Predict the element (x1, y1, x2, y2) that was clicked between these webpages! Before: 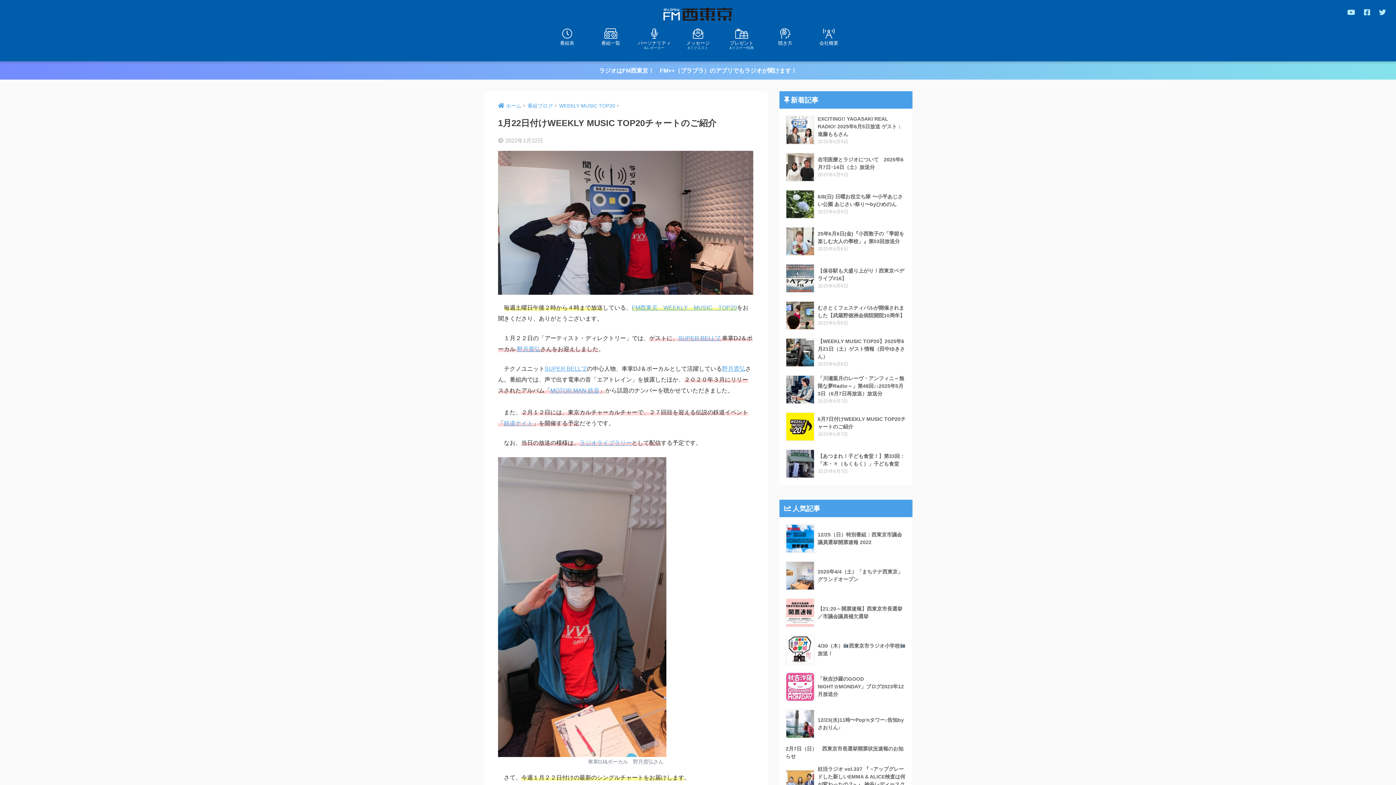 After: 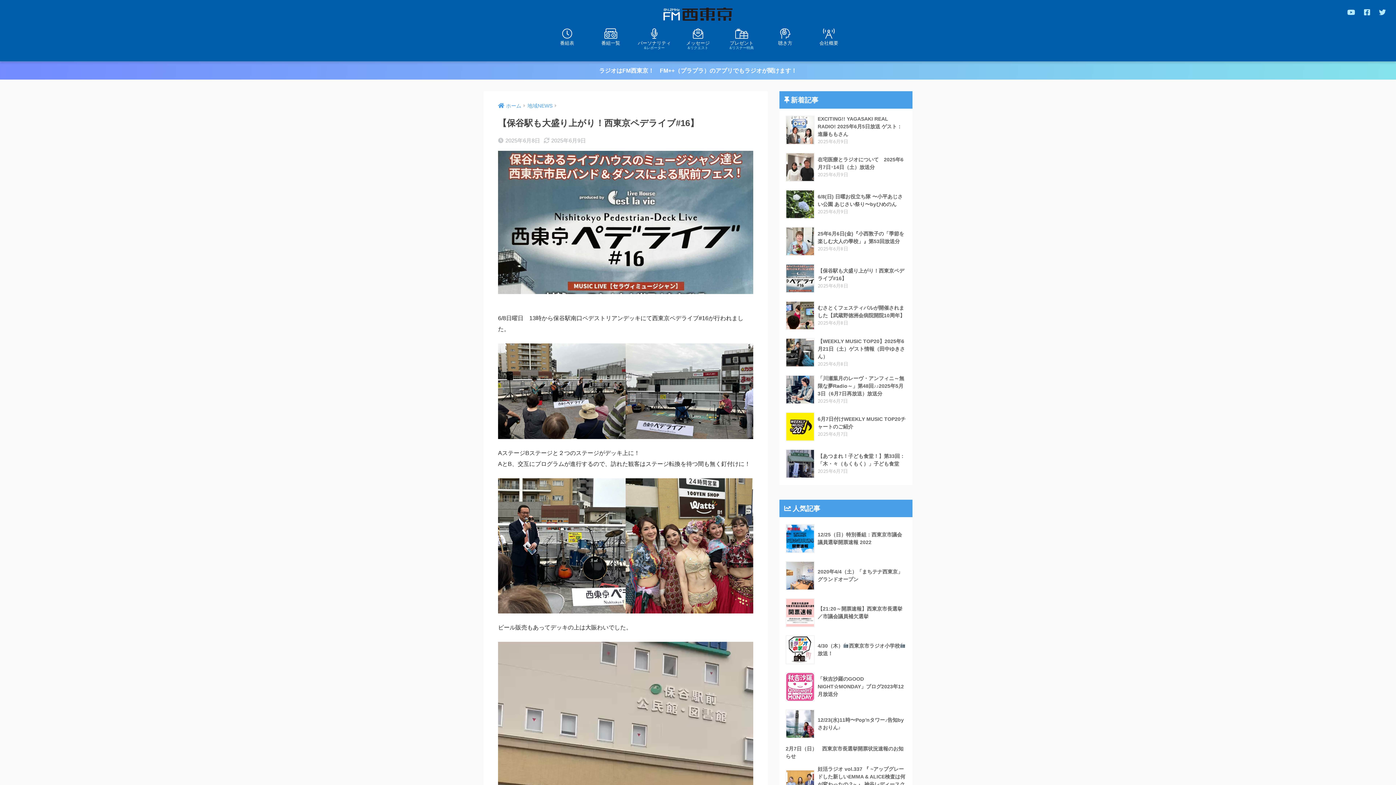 Action: bbox: (783, 260, 908, 297) label: 	【保谷駅も大盛り上がり！西東京ペデライブ#16】
2025年6月8日